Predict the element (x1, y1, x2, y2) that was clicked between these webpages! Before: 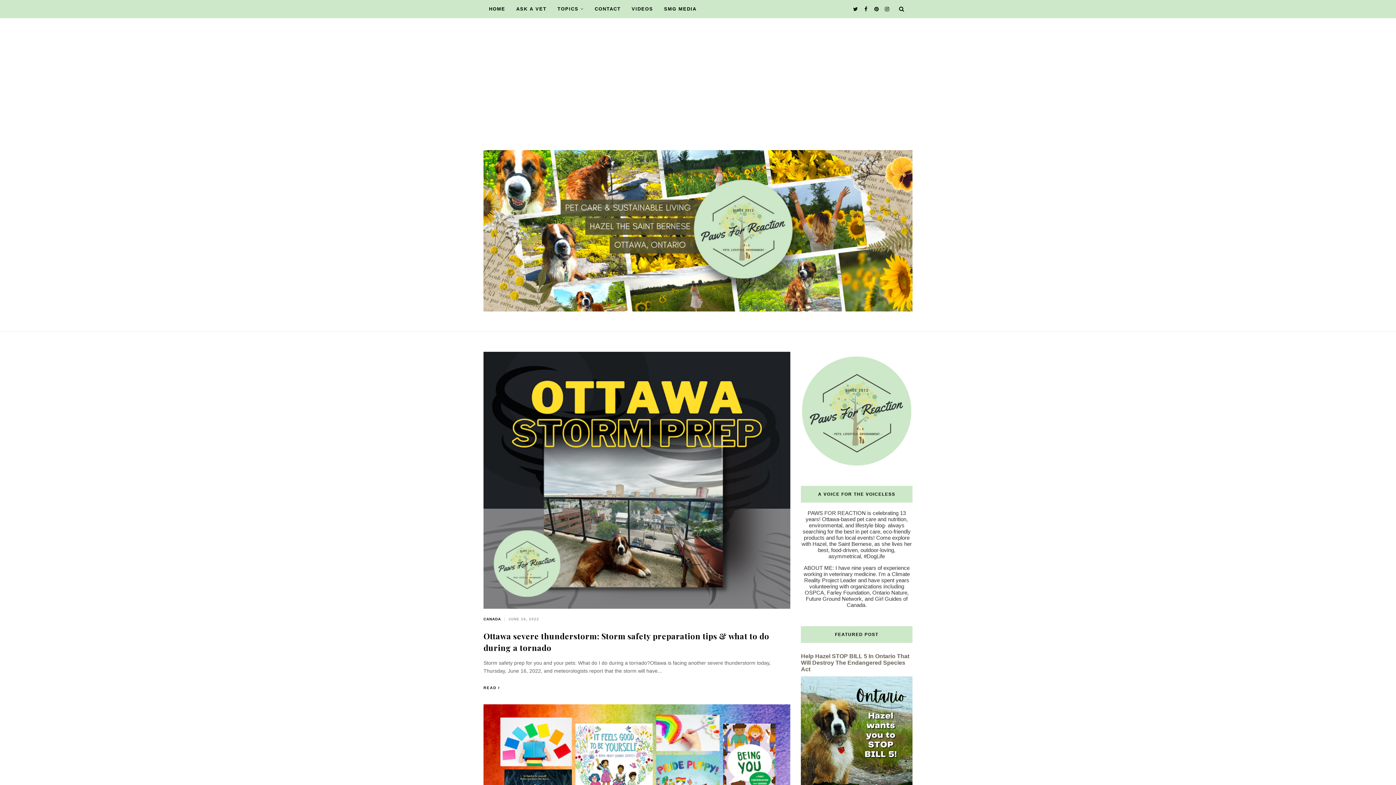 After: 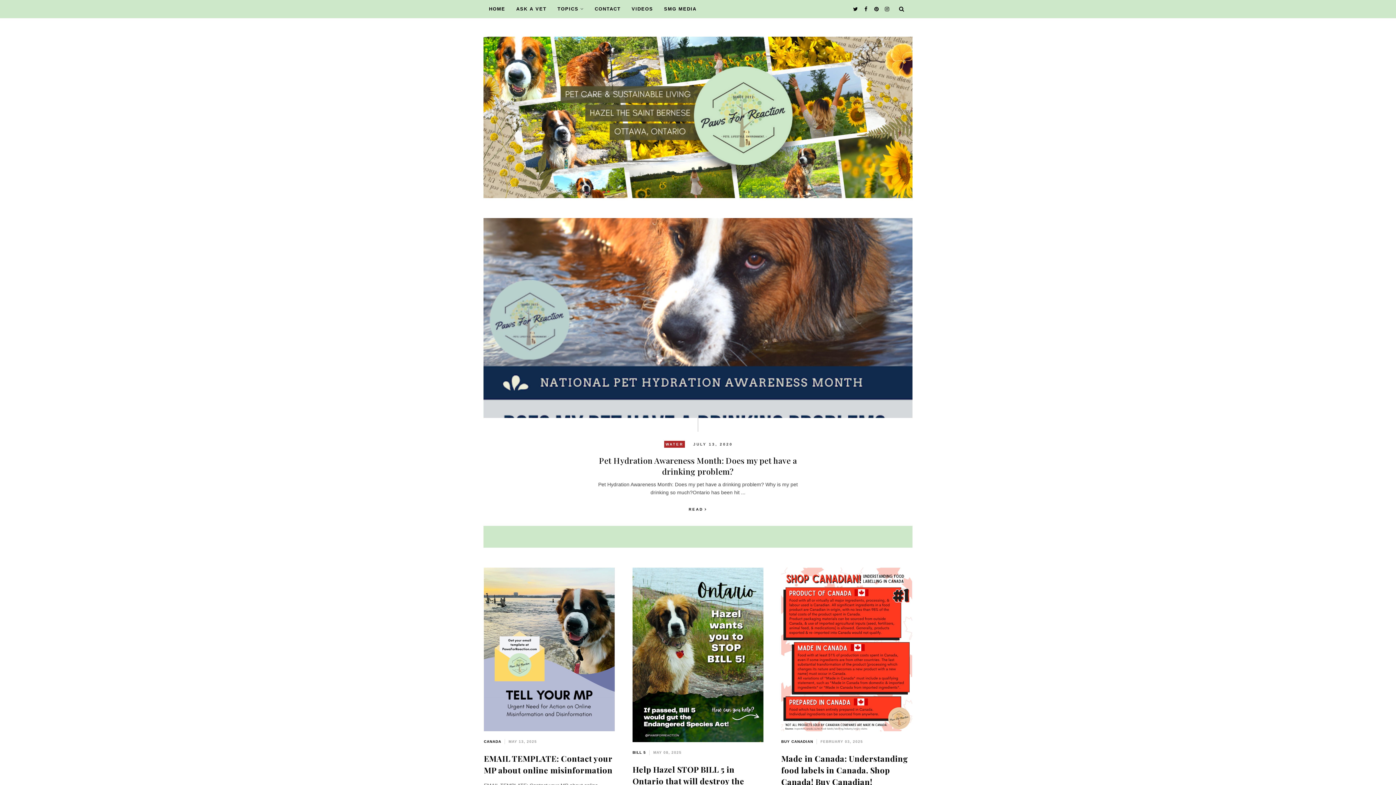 Action: bbox: (489, 0, 505, 18) label: HOME